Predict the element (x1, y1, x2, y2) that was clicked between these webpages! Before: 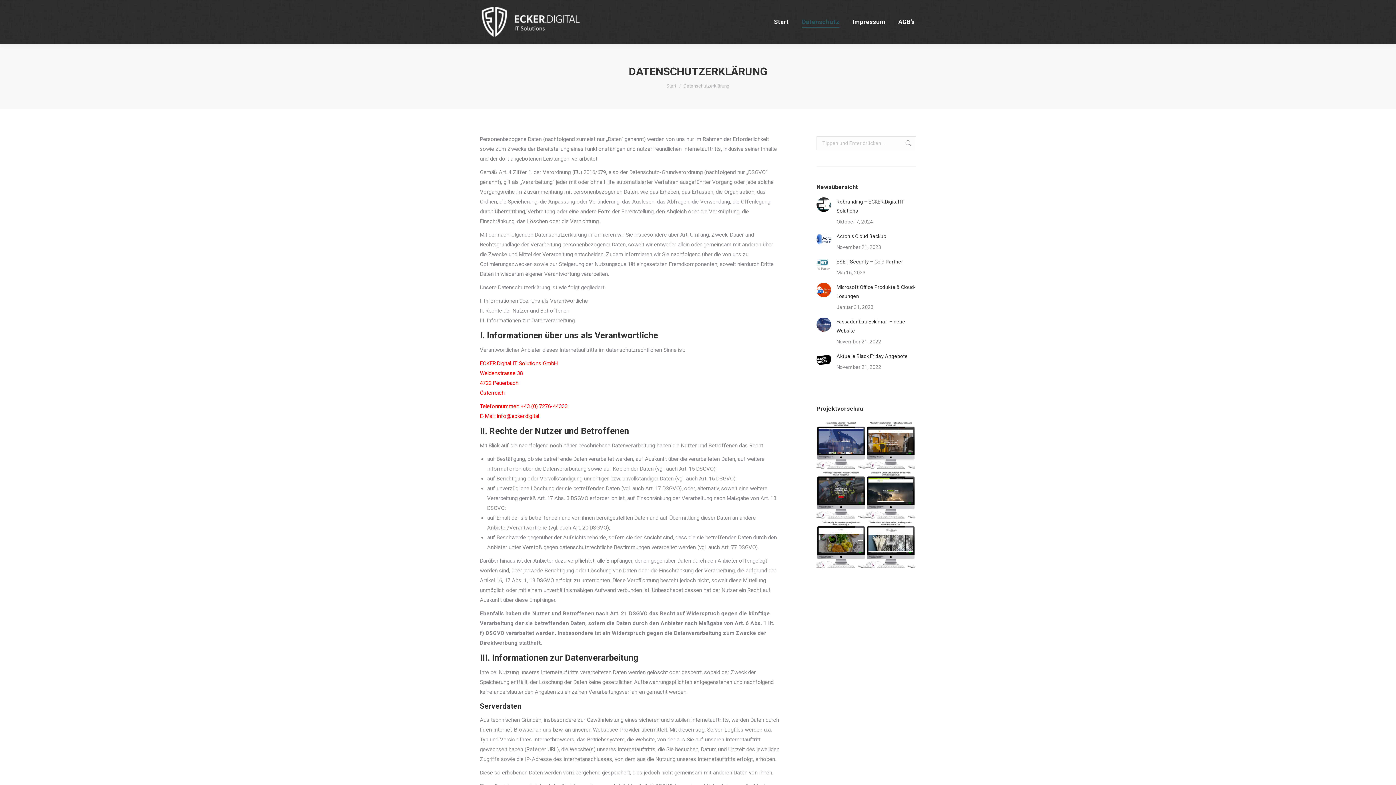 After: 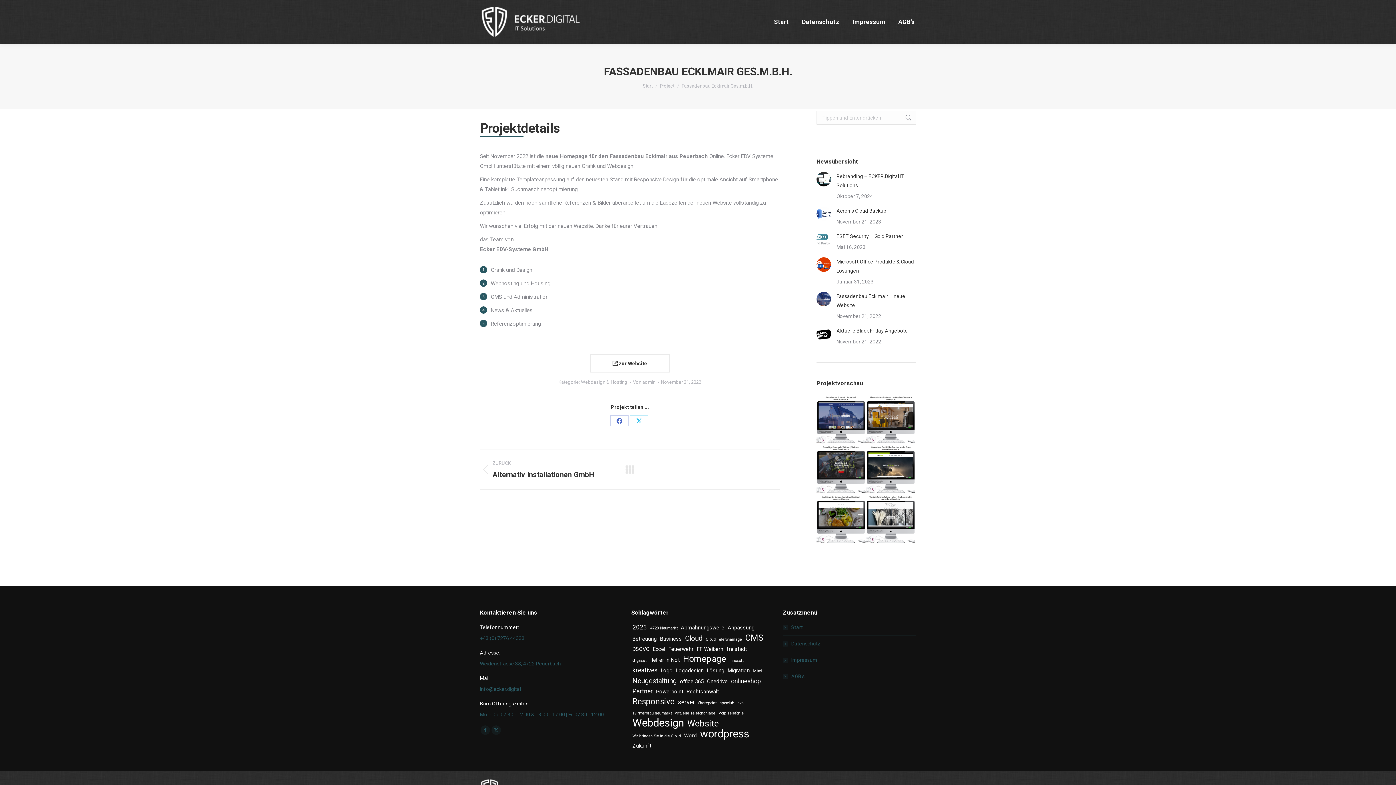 Action: bbox: (816, 421, 866, 470)